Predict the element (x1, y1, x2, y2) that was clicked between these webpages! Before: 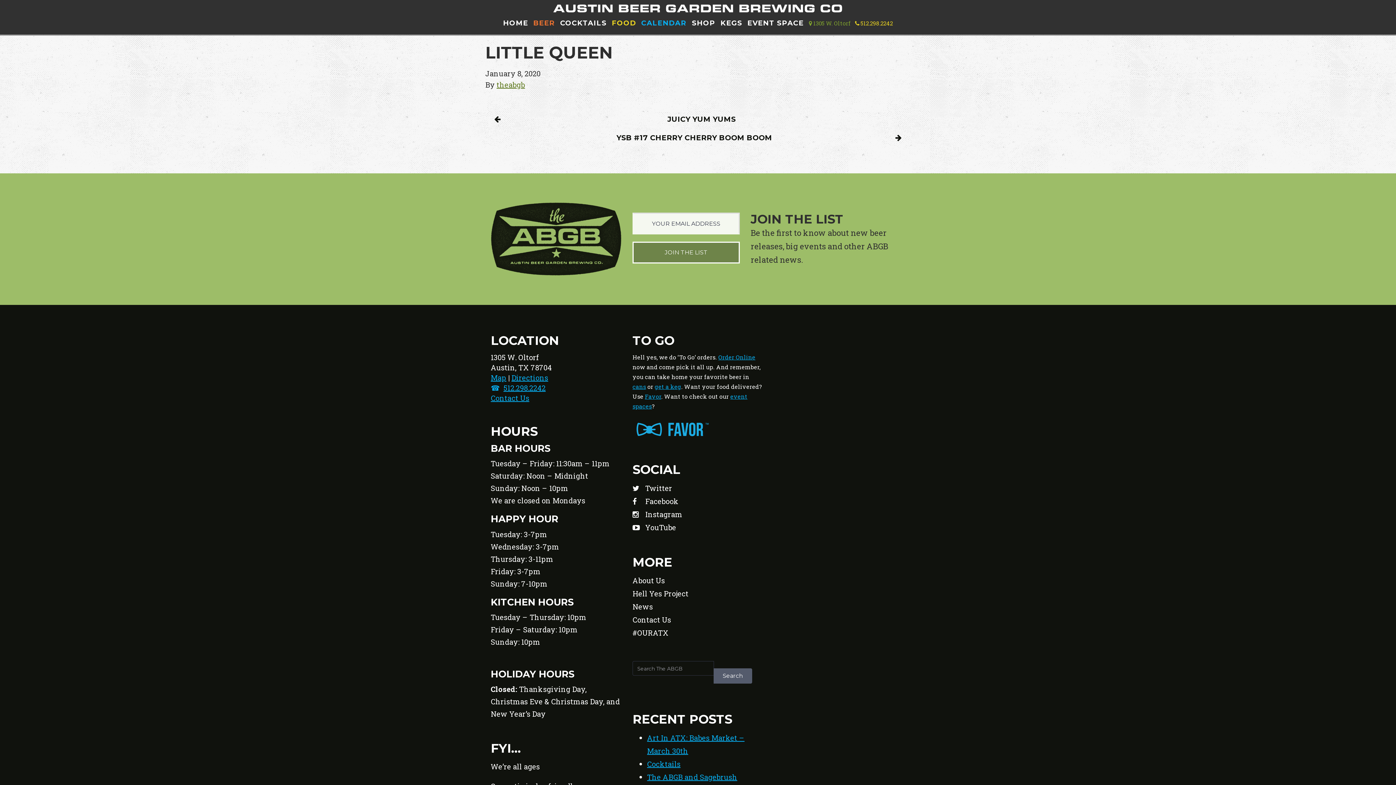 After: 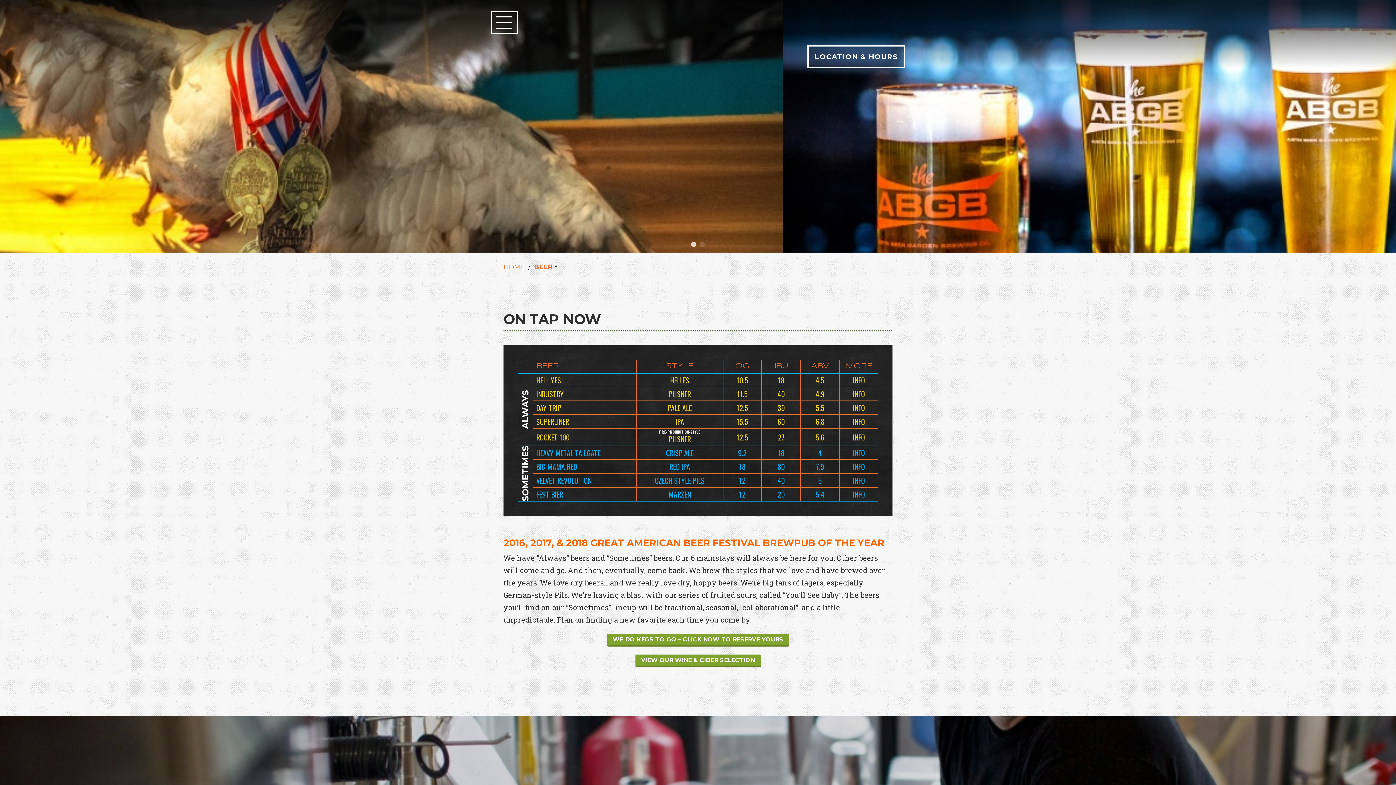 Action: label: BEER bbox: (533, 12, 555, 34)